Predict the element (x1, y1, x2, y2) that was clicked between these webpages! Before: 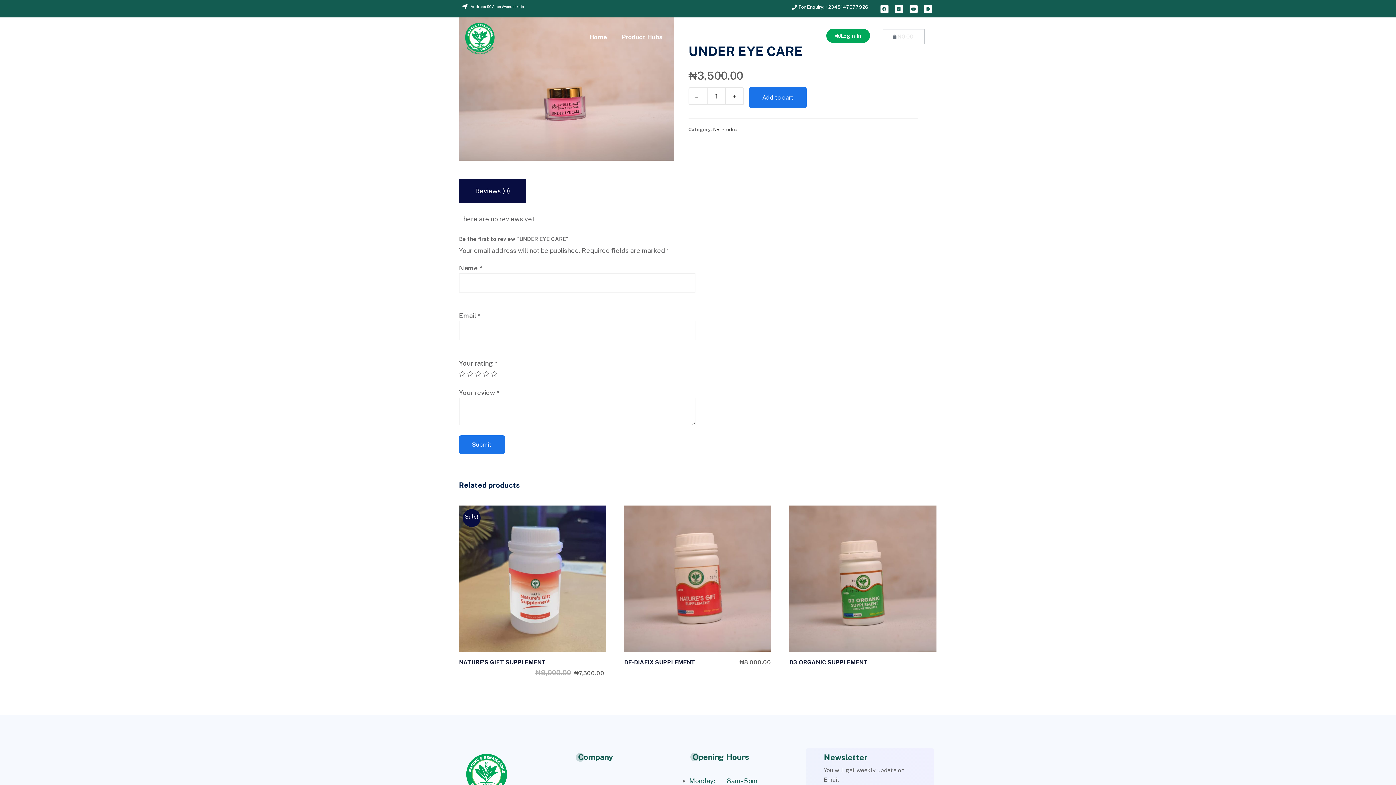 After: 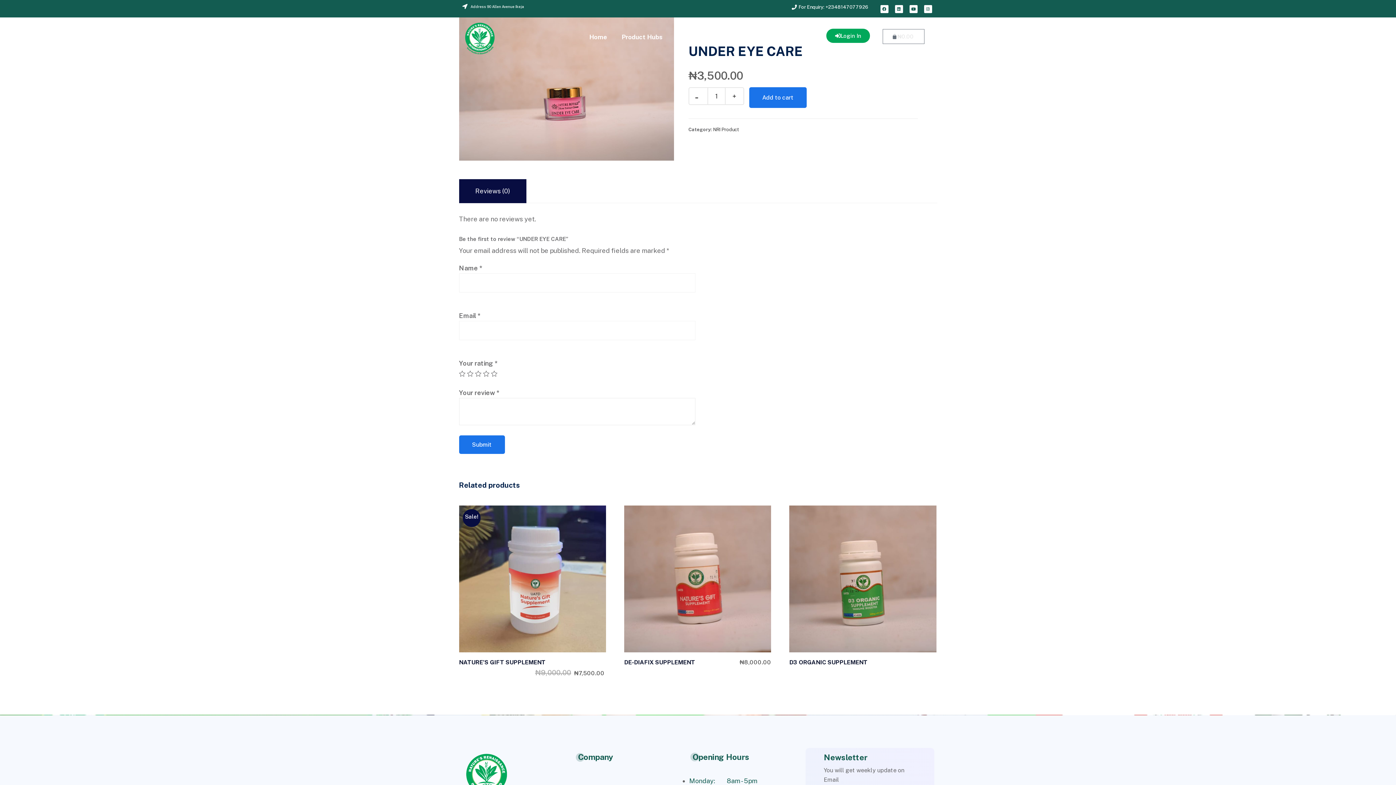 Action: bbox: (475, 183, 510, 199) label: Reviews (0)